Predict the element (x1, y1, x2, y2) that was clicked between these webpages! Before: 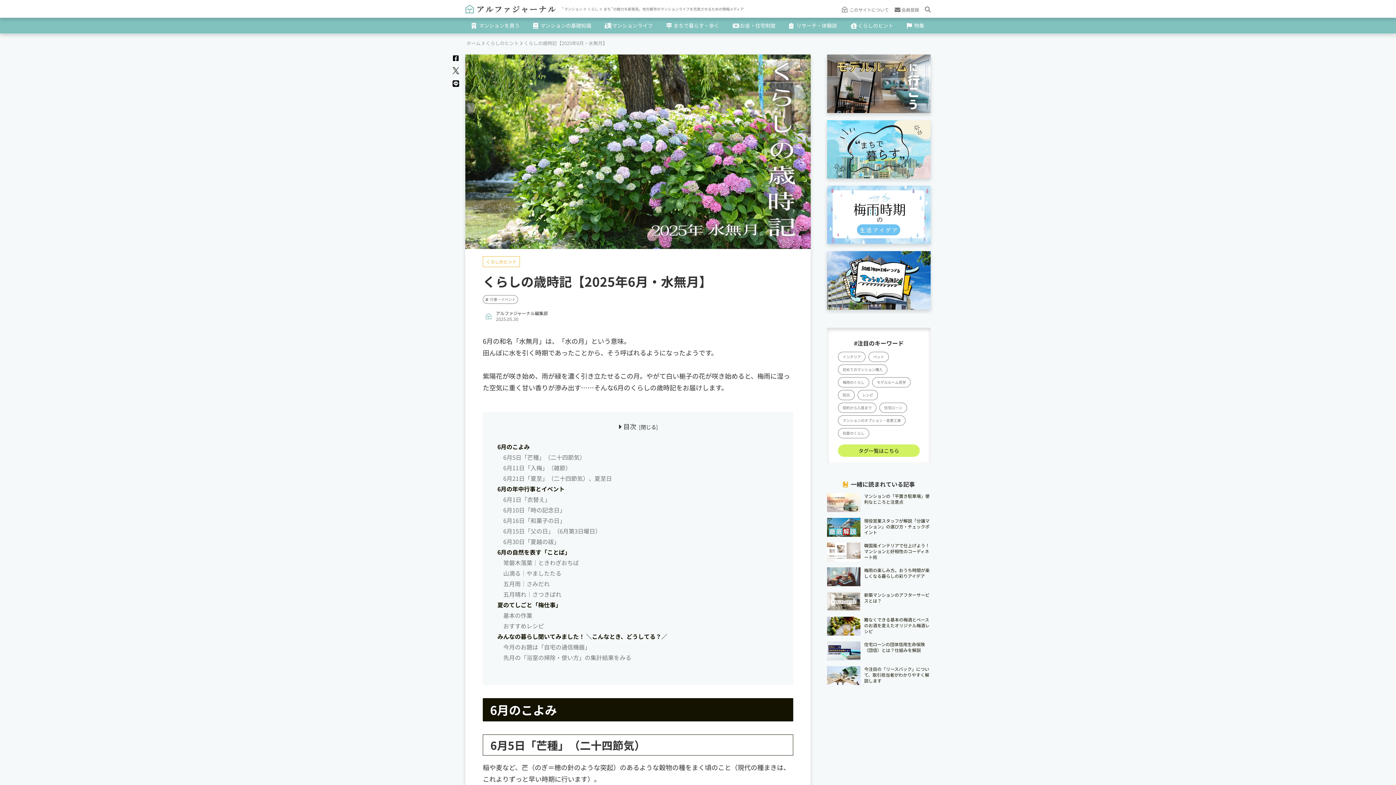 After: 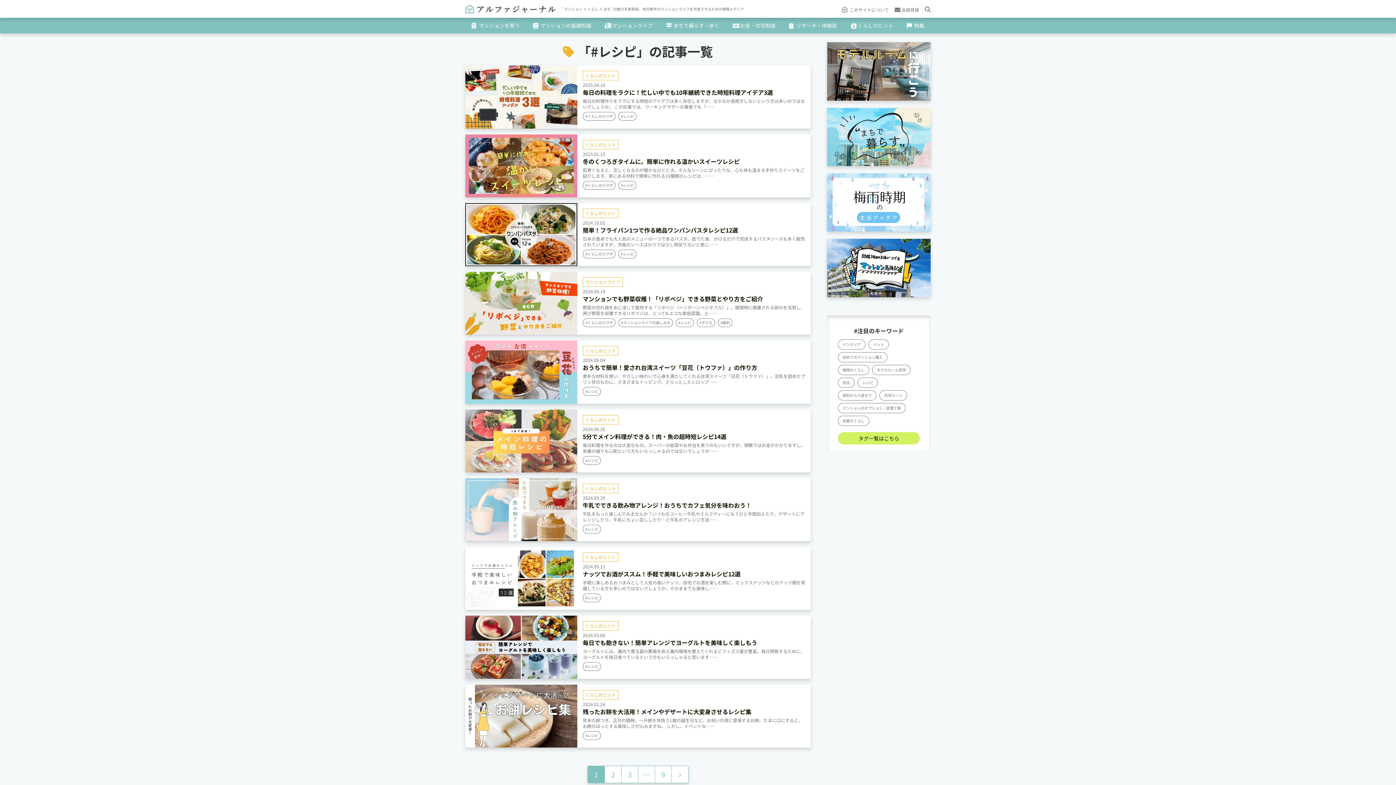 Action: label: レシピ bbox: (857, 390, 878, 400)